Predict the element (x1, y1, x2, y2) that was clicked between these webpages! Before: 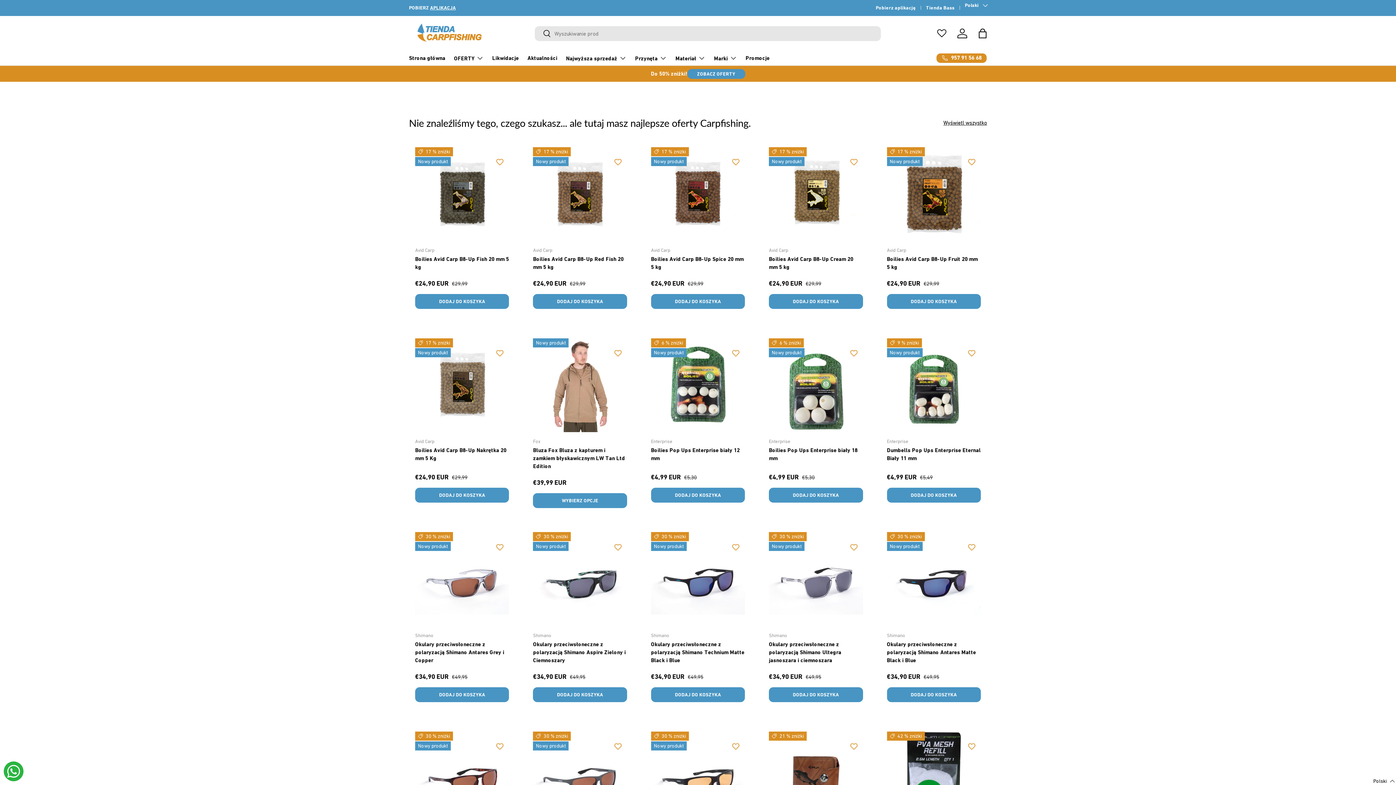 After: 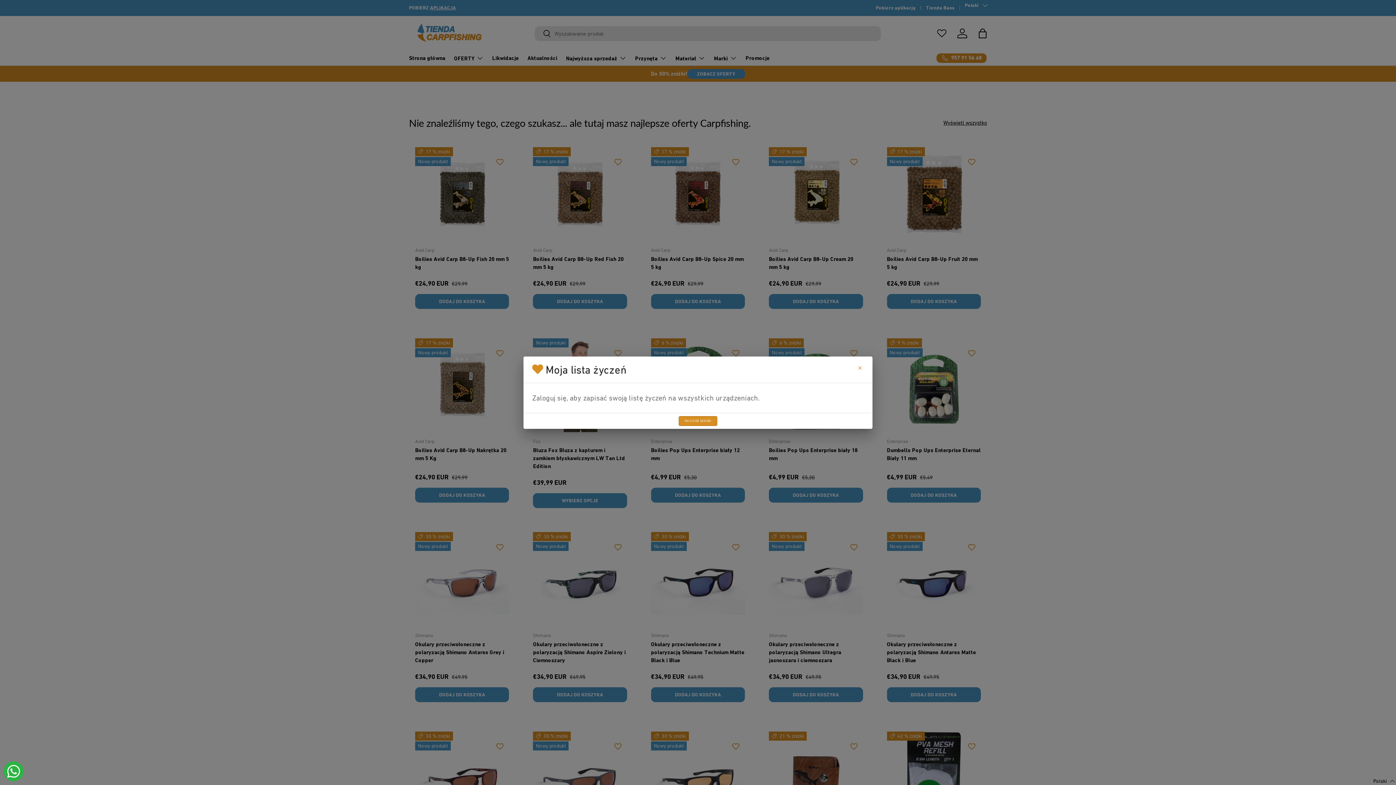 Action: label: Añadir a lista de deseos bbox: (610, 154, 625, 168)